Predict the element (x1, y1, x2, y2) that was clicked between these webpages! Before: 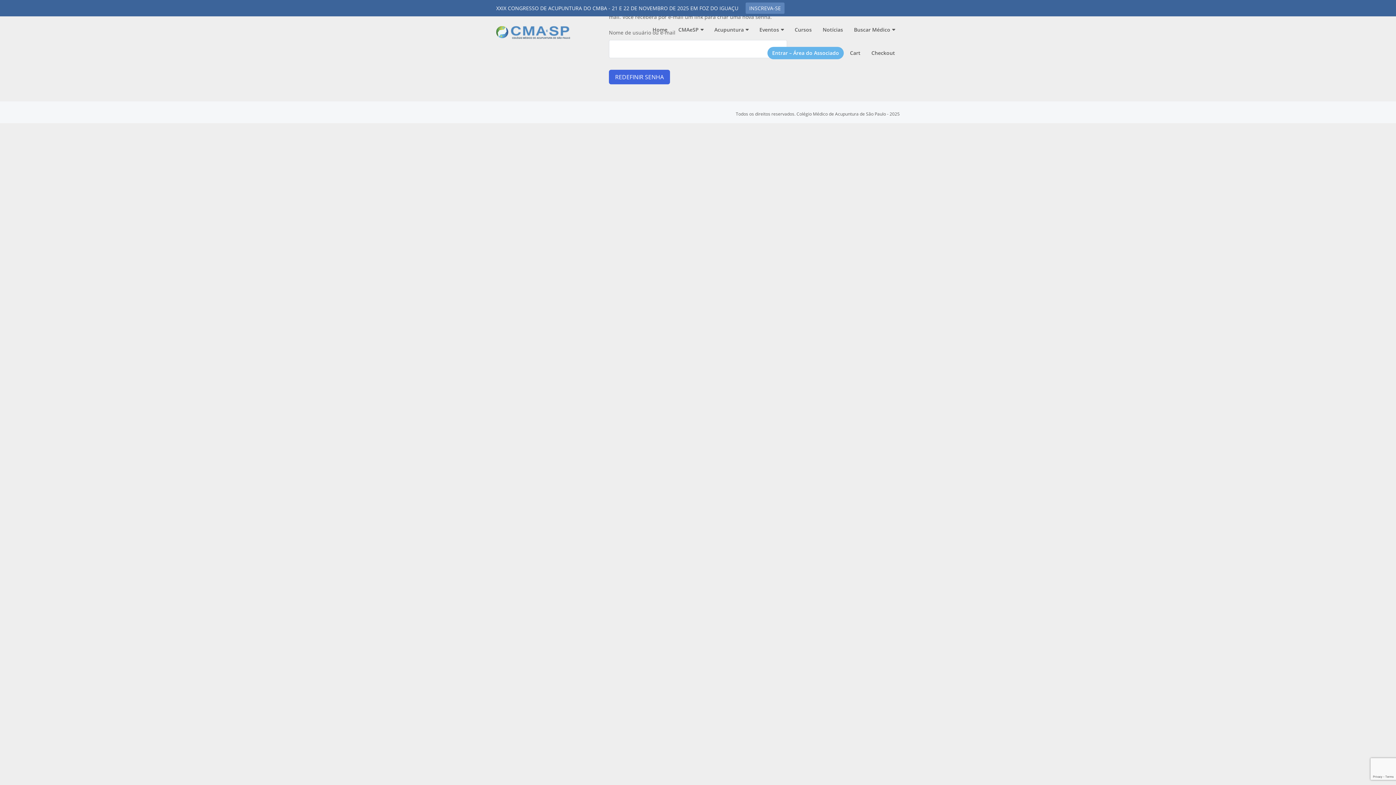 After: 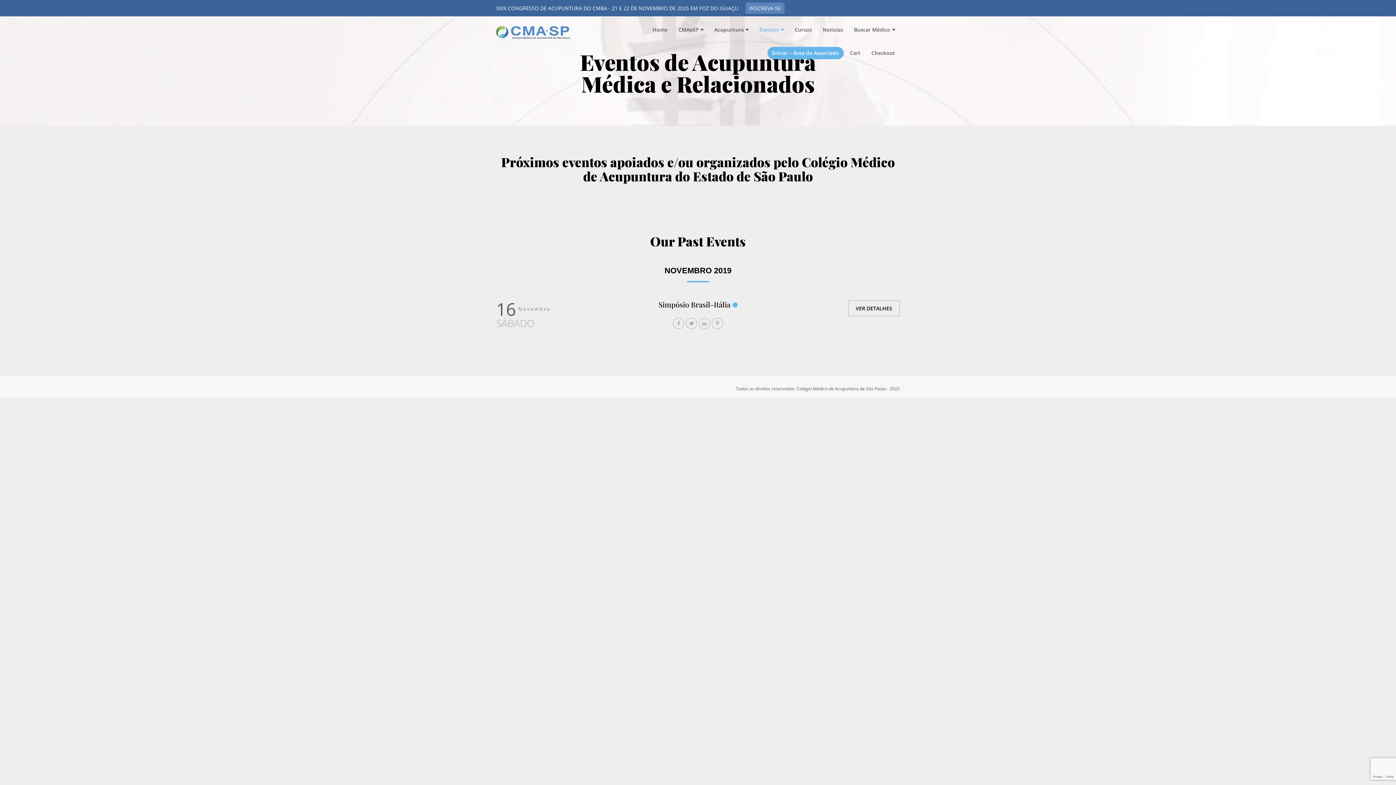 Action: label: Eventos bbox: (754, 23, 788, 36)